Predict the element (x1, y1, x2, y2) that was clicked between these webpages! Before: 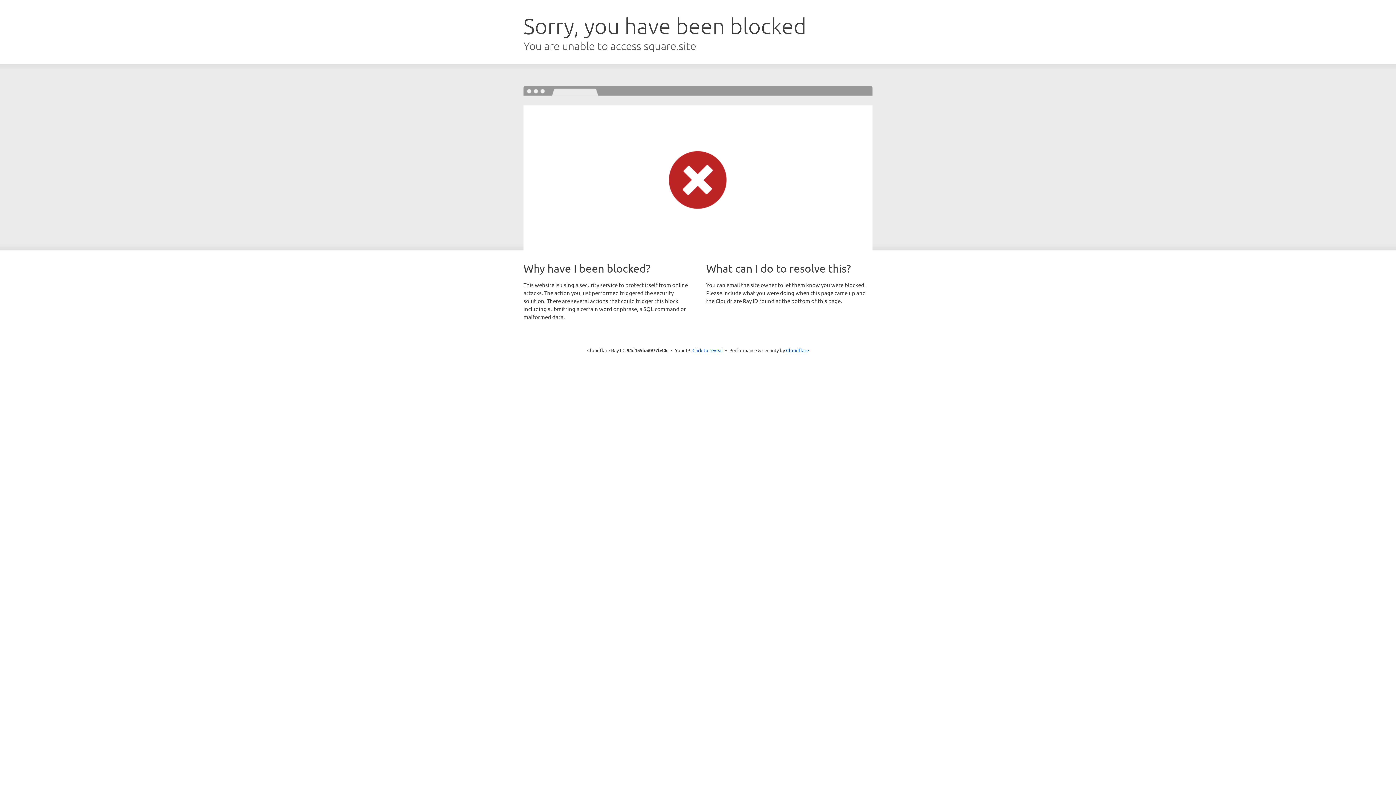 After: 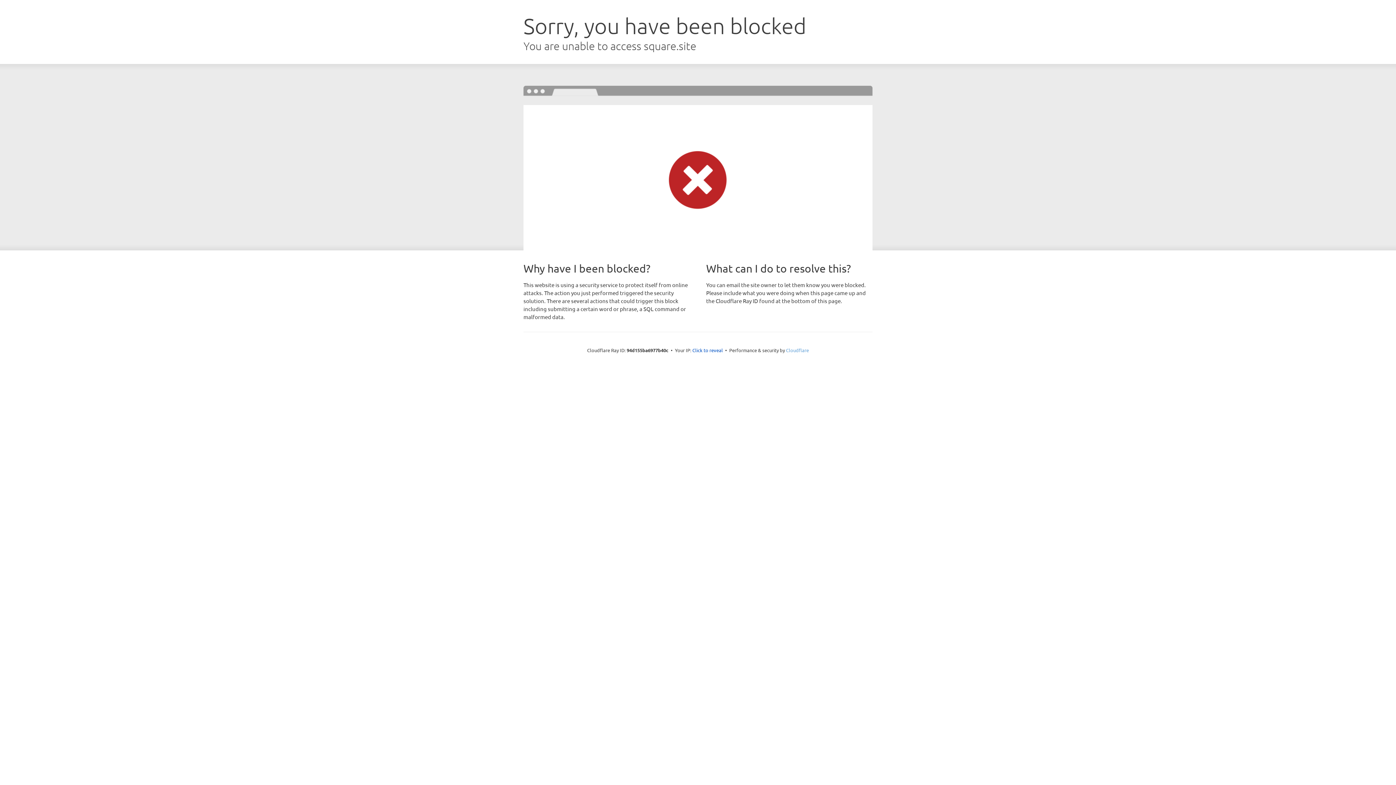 Action: label: Cloudflare bbox: (786, 347, 809, 353)